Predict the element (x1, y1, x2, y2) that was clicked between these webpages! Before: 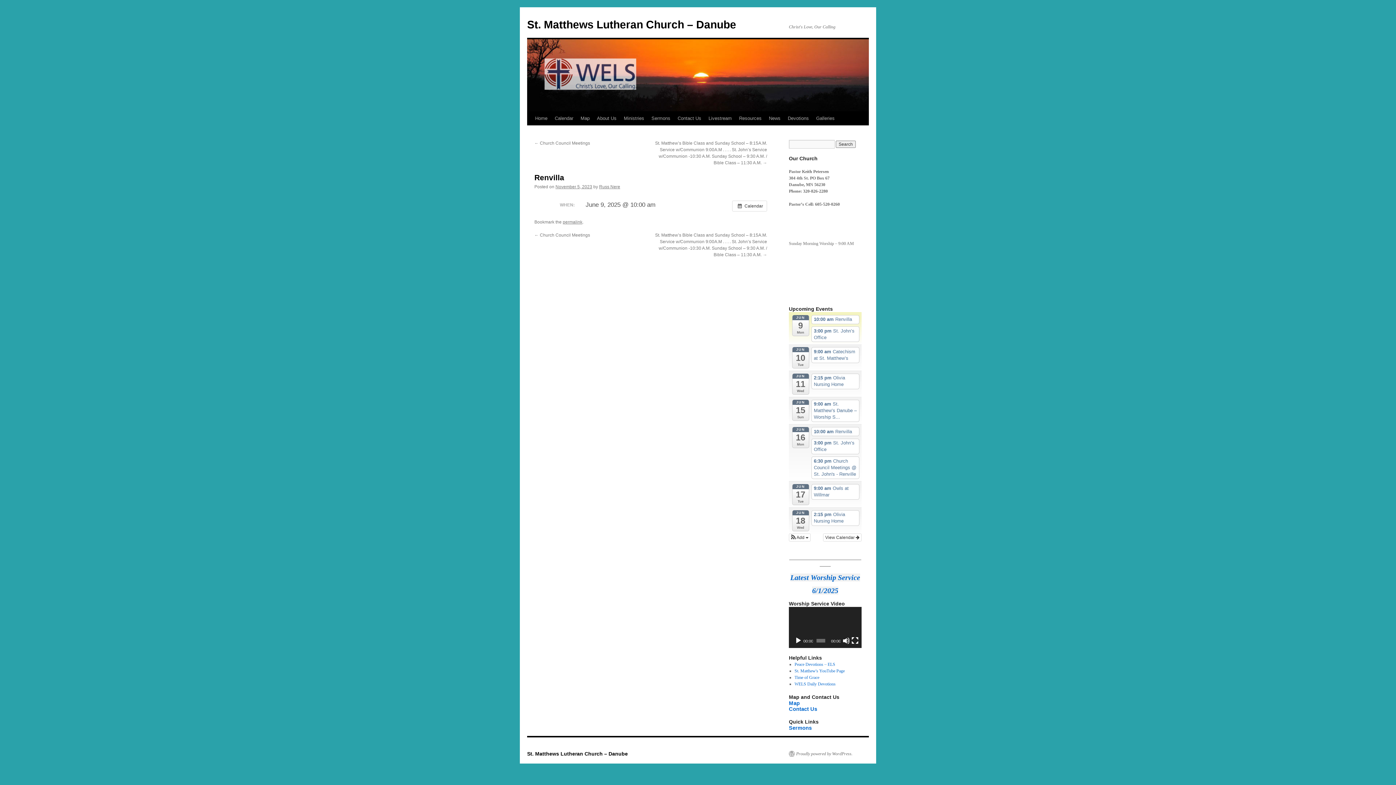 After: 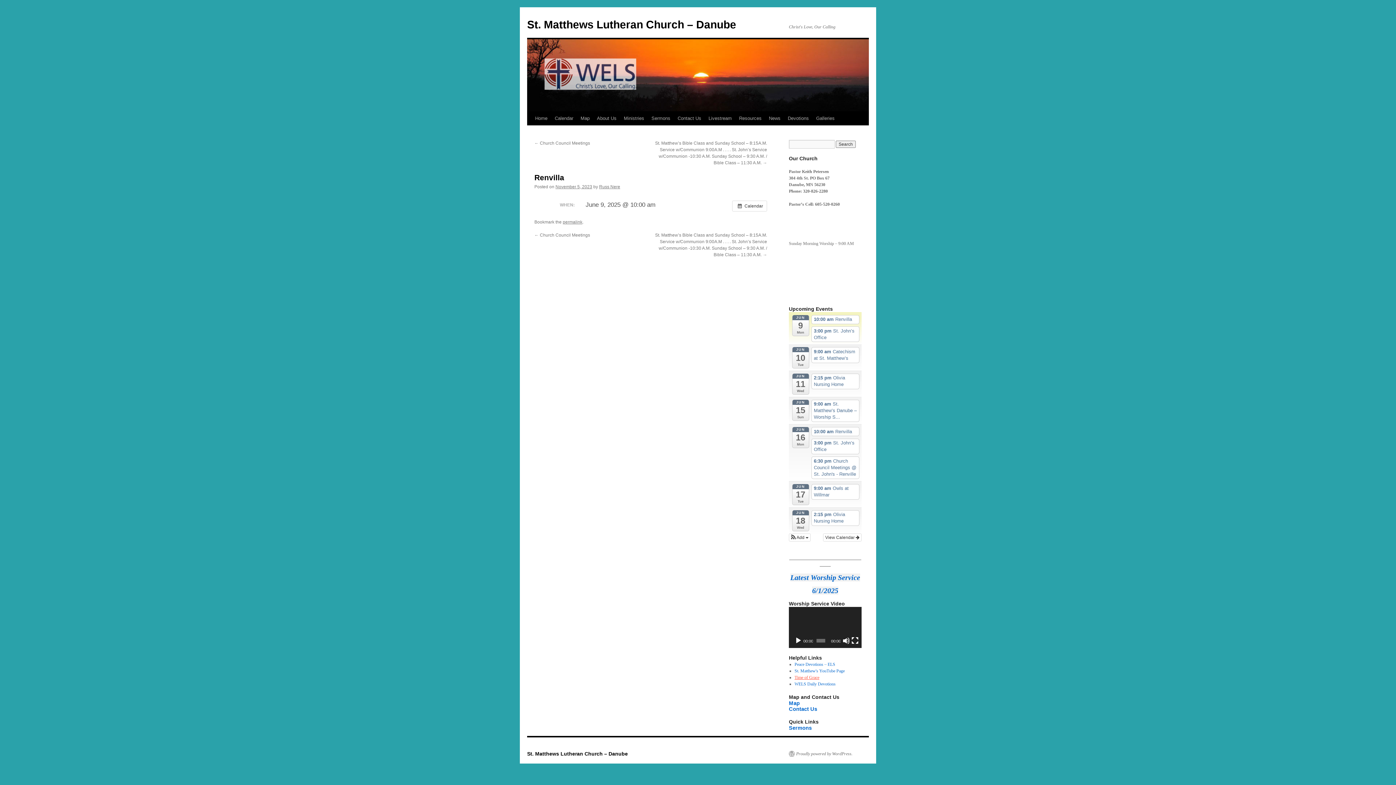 Action: bbox: (794, 675, 819, 680) label: Time of Grace